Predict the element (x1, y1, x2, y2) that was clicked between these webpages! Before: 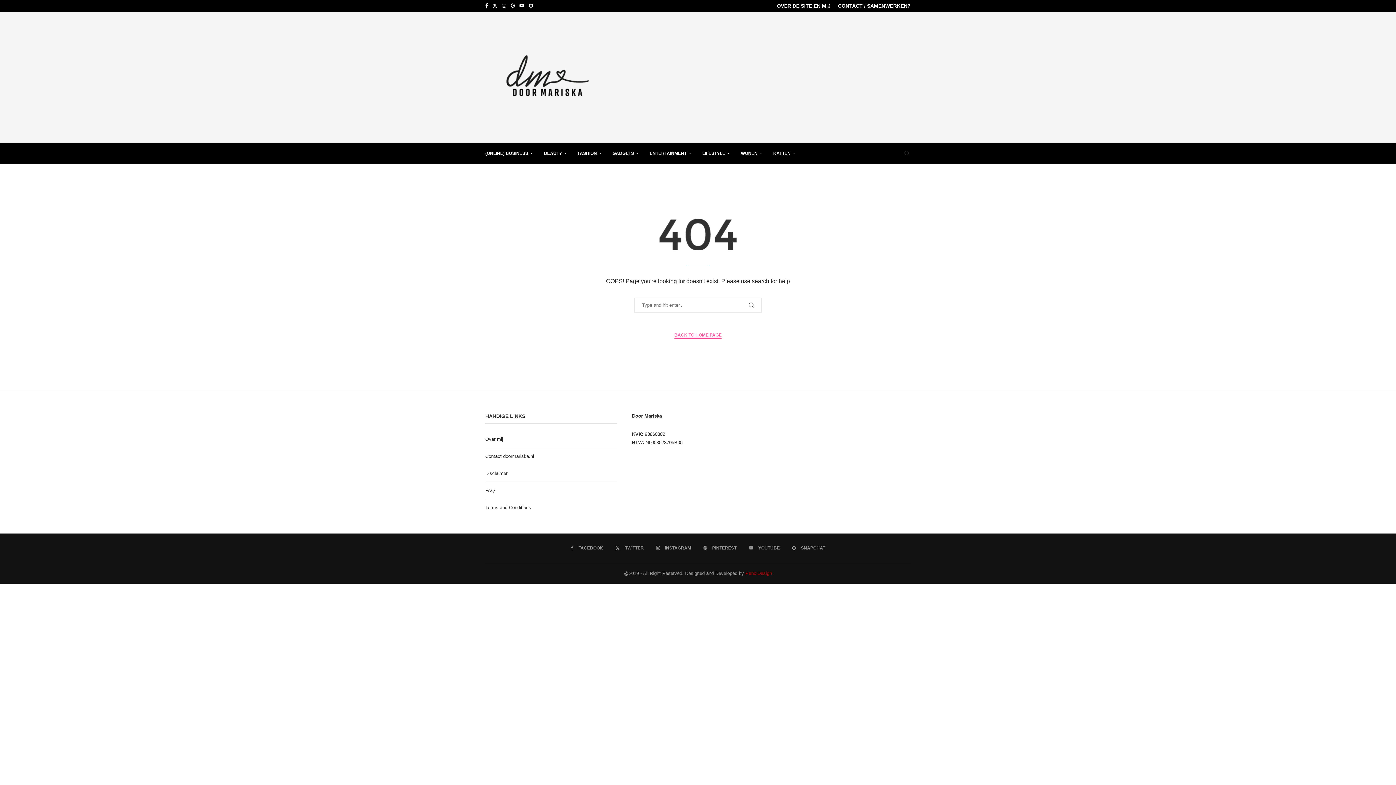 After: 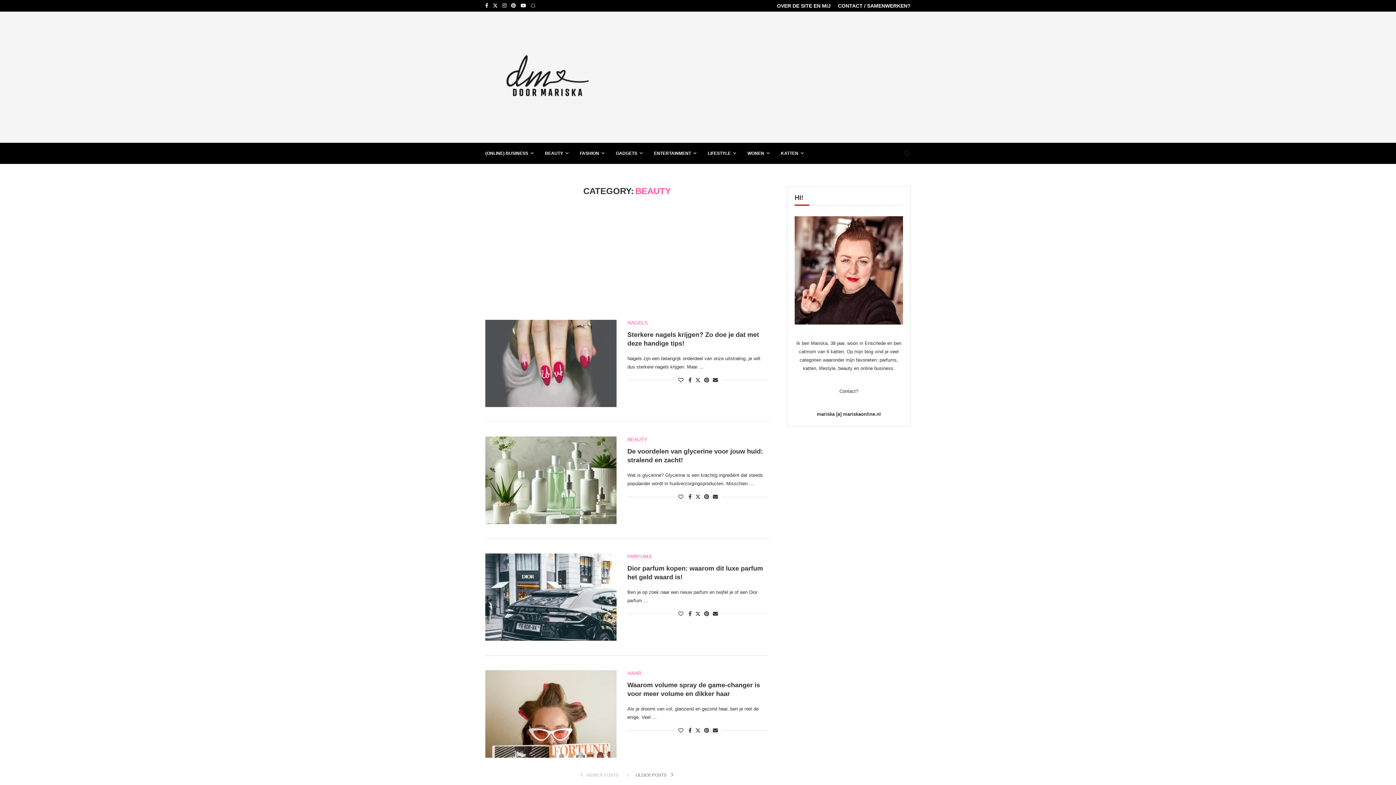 Action: bbox: (544, 142, 566, 164) label: BEAUTY